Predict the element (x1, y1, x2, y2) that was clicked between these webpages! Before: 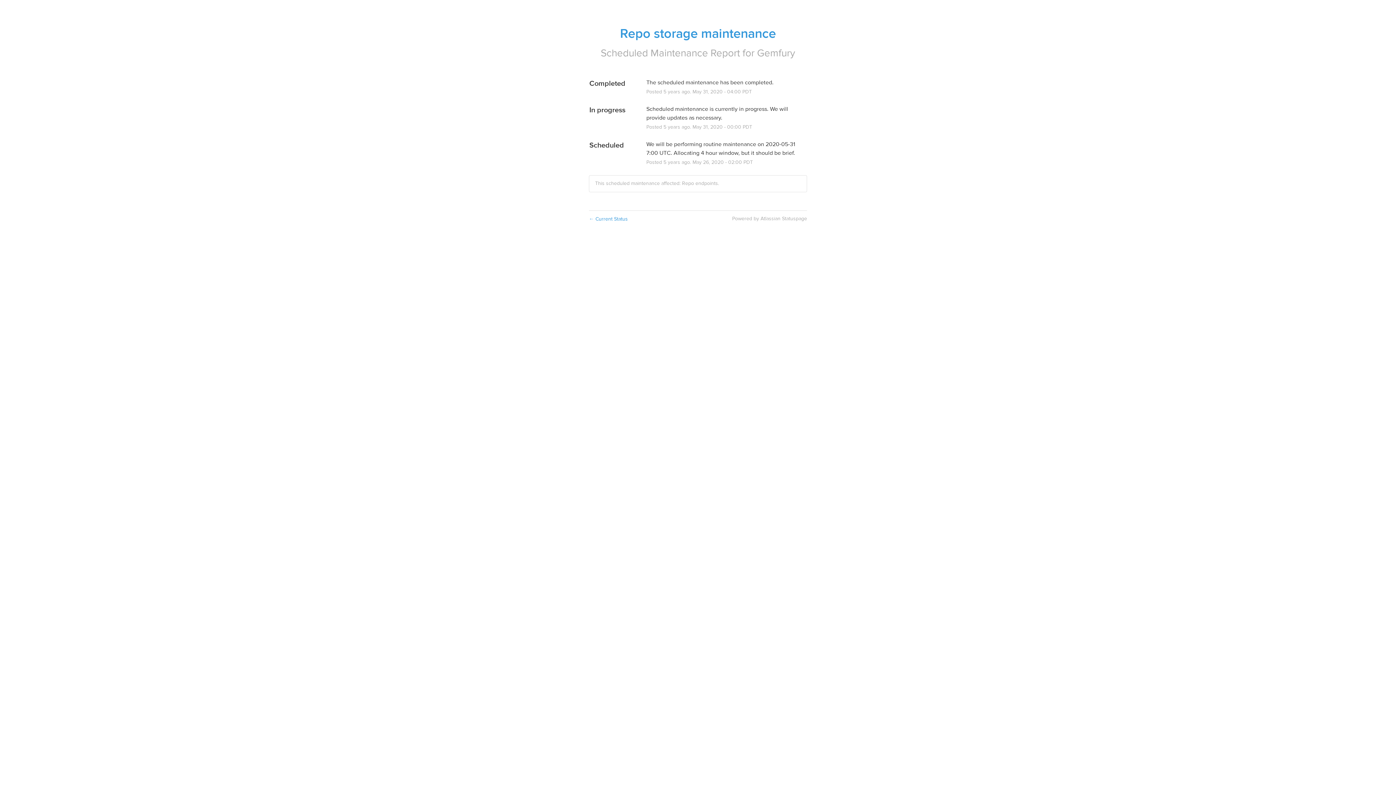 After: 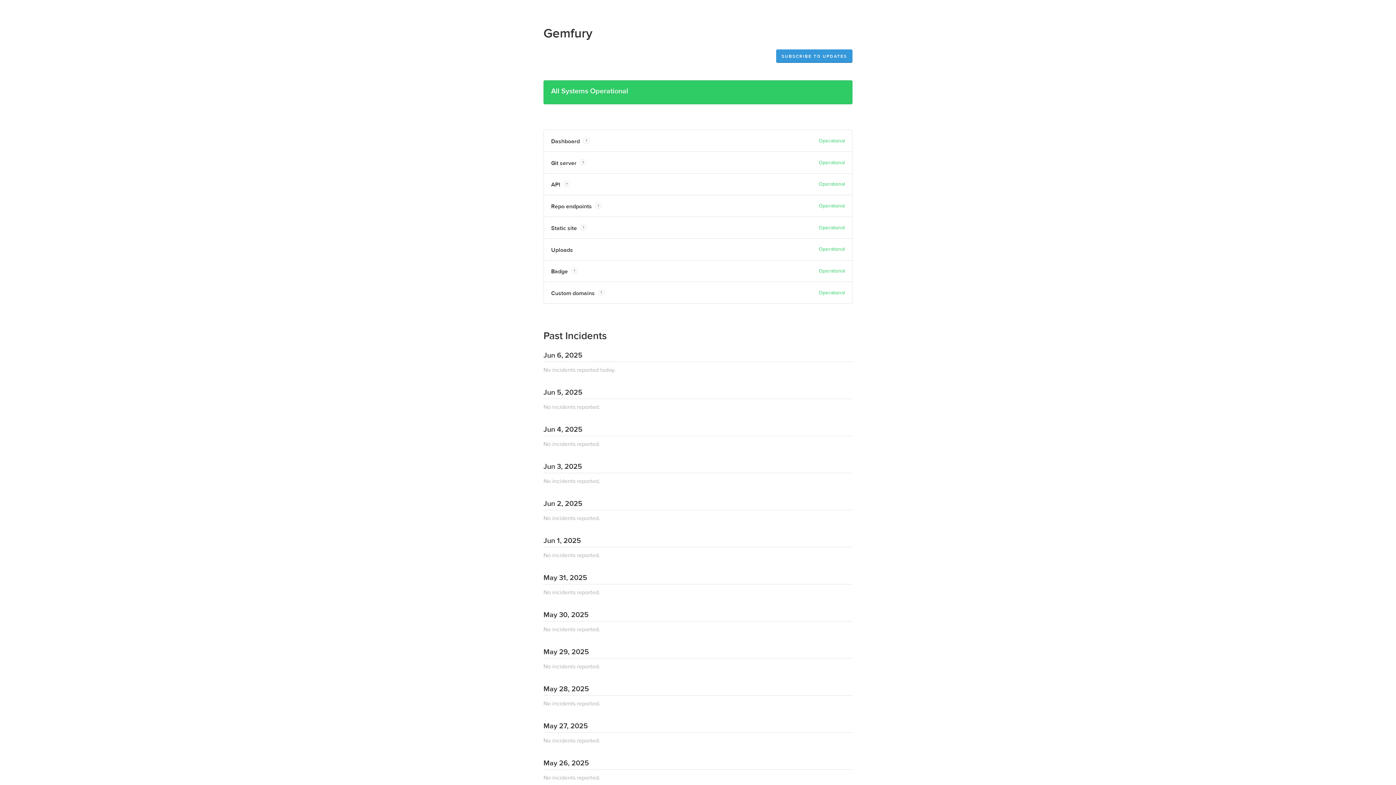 Action: label: Gemfury bbox: (757, 46, 795, 59)